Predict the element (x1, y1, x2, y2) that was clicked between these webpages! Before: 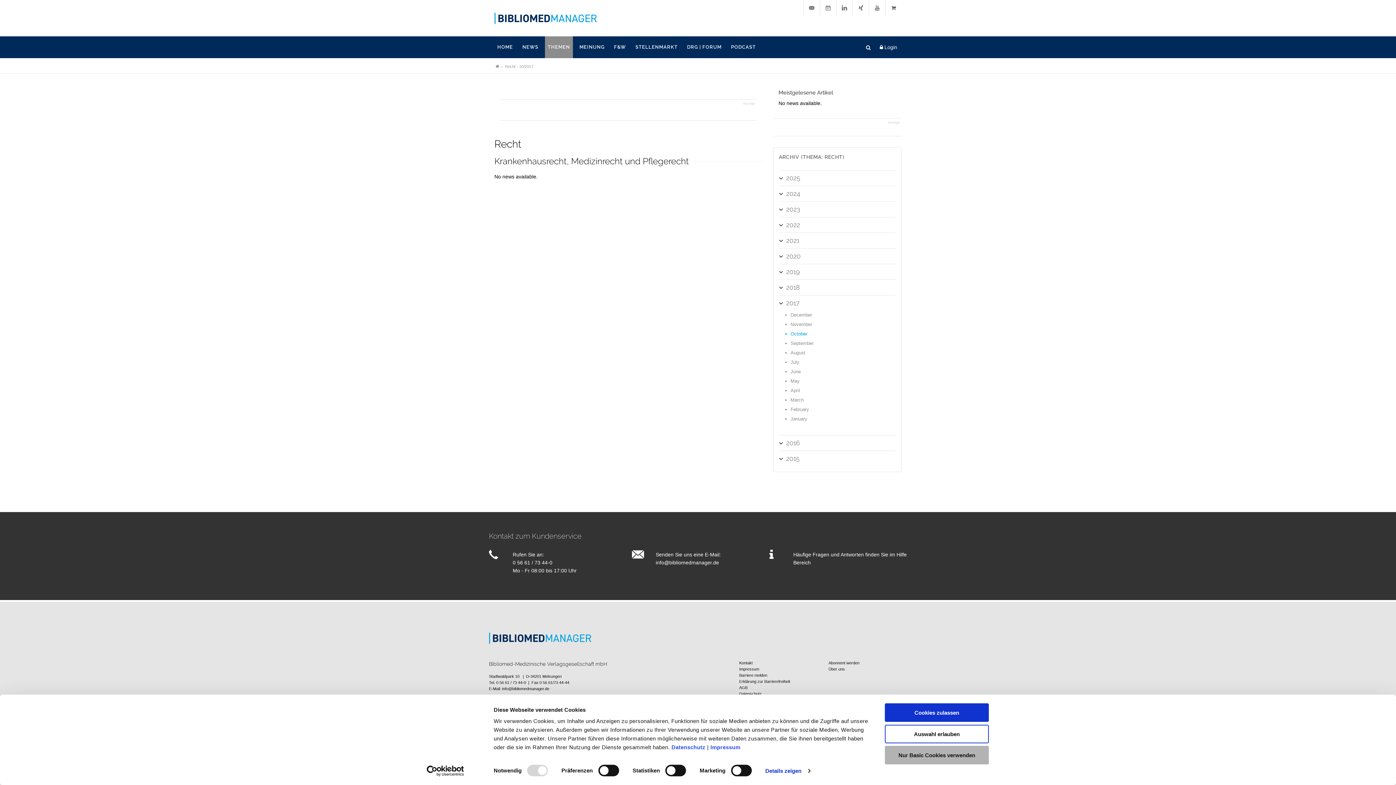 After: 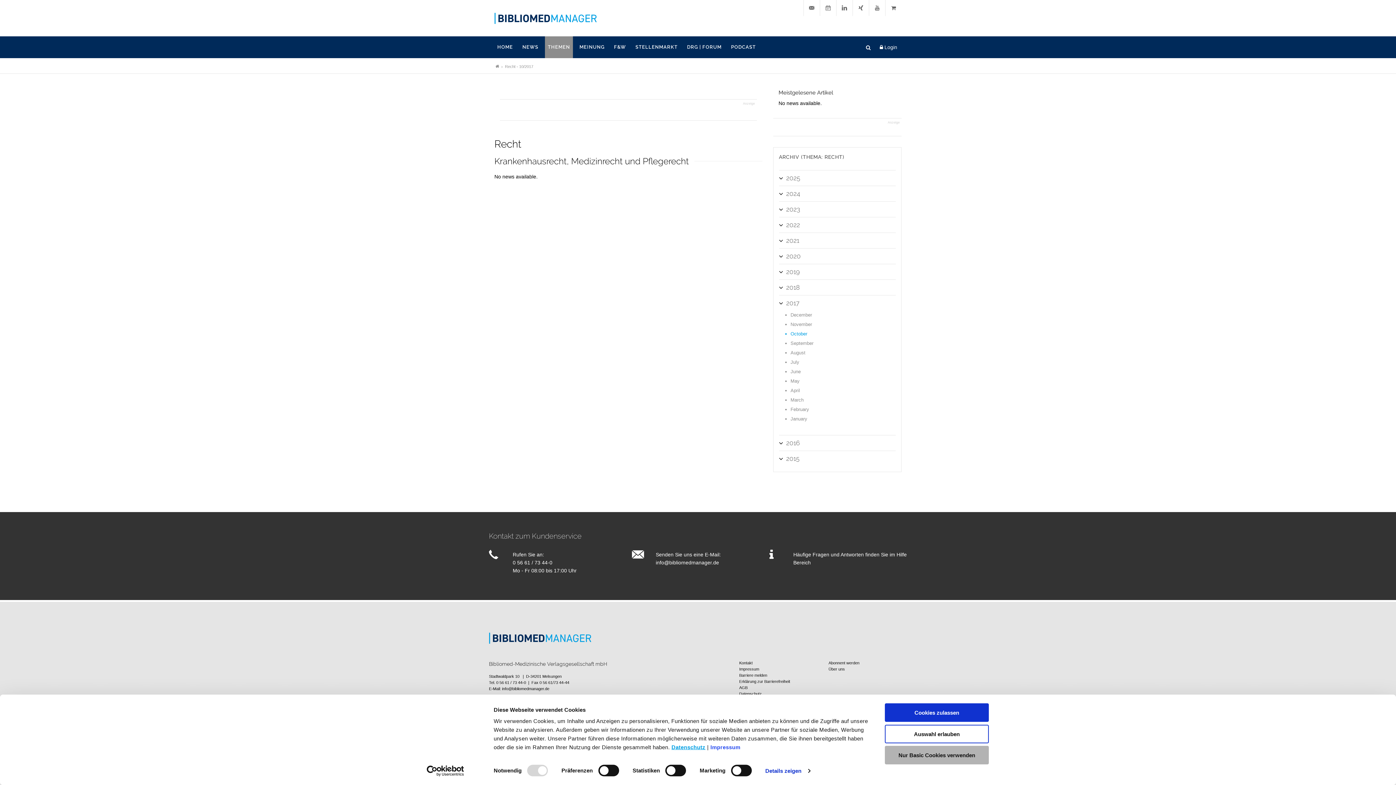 Action: bbox: (671, 744, 705, 750) label: Datenschutz